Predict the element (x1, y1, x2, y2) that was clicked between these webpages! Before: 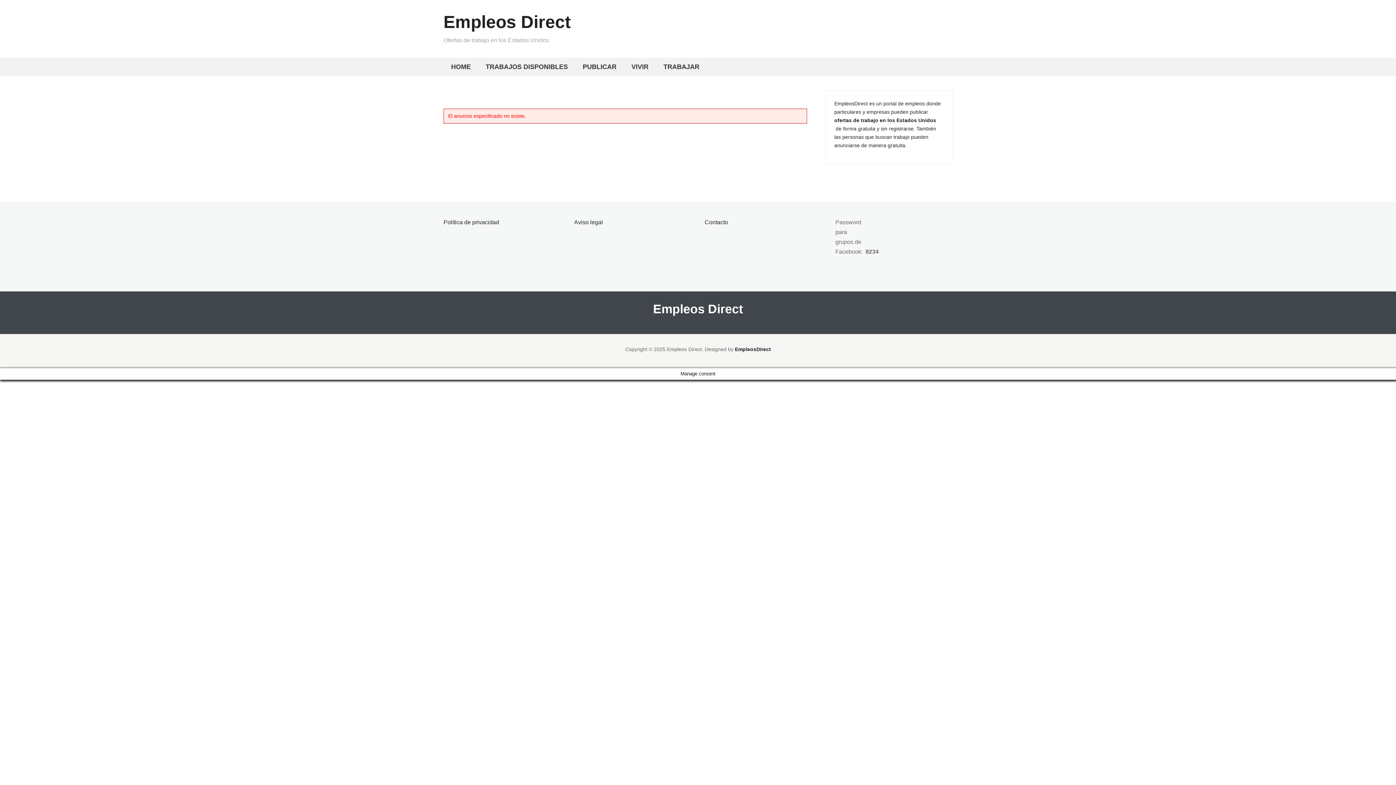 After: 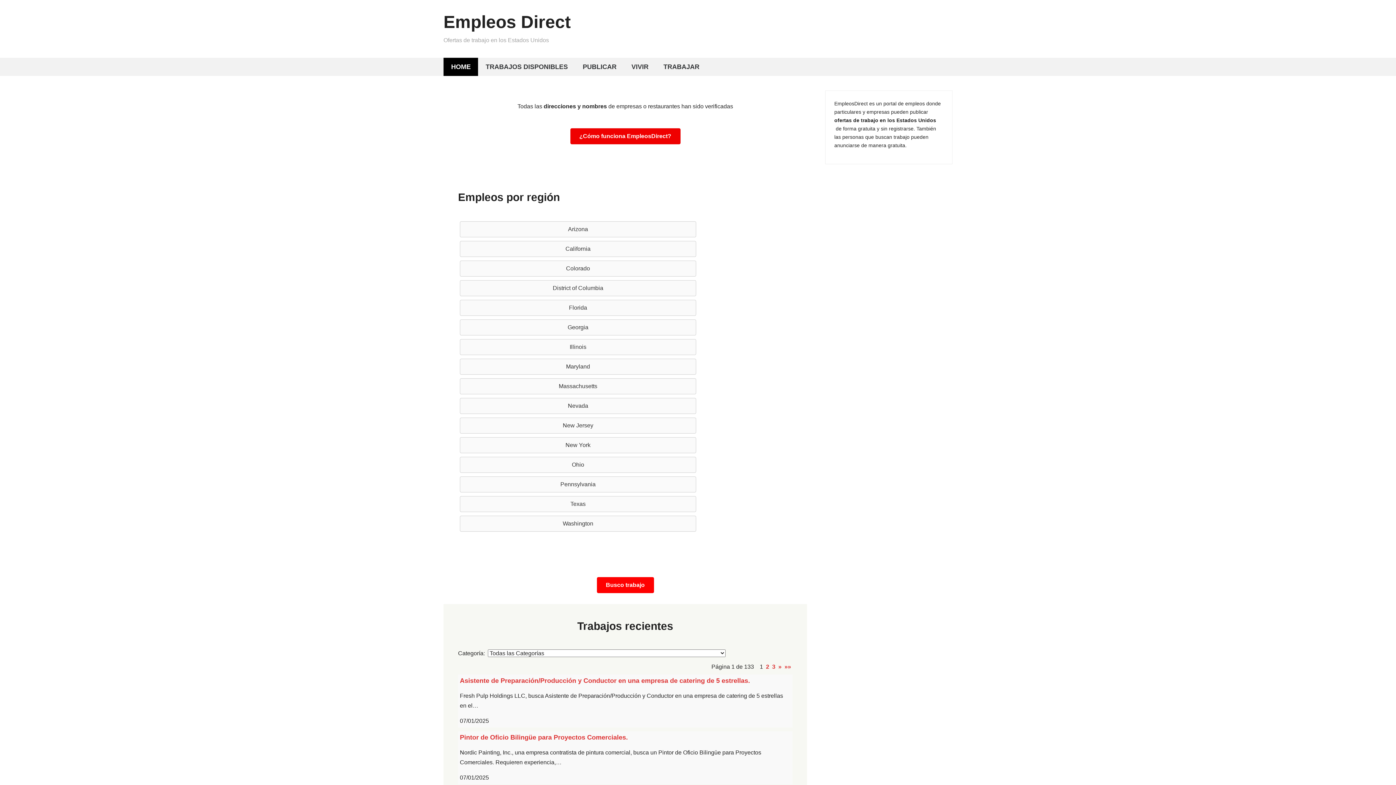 Action: bbox: (653, 302, 743, 316) label: Empleos Direct